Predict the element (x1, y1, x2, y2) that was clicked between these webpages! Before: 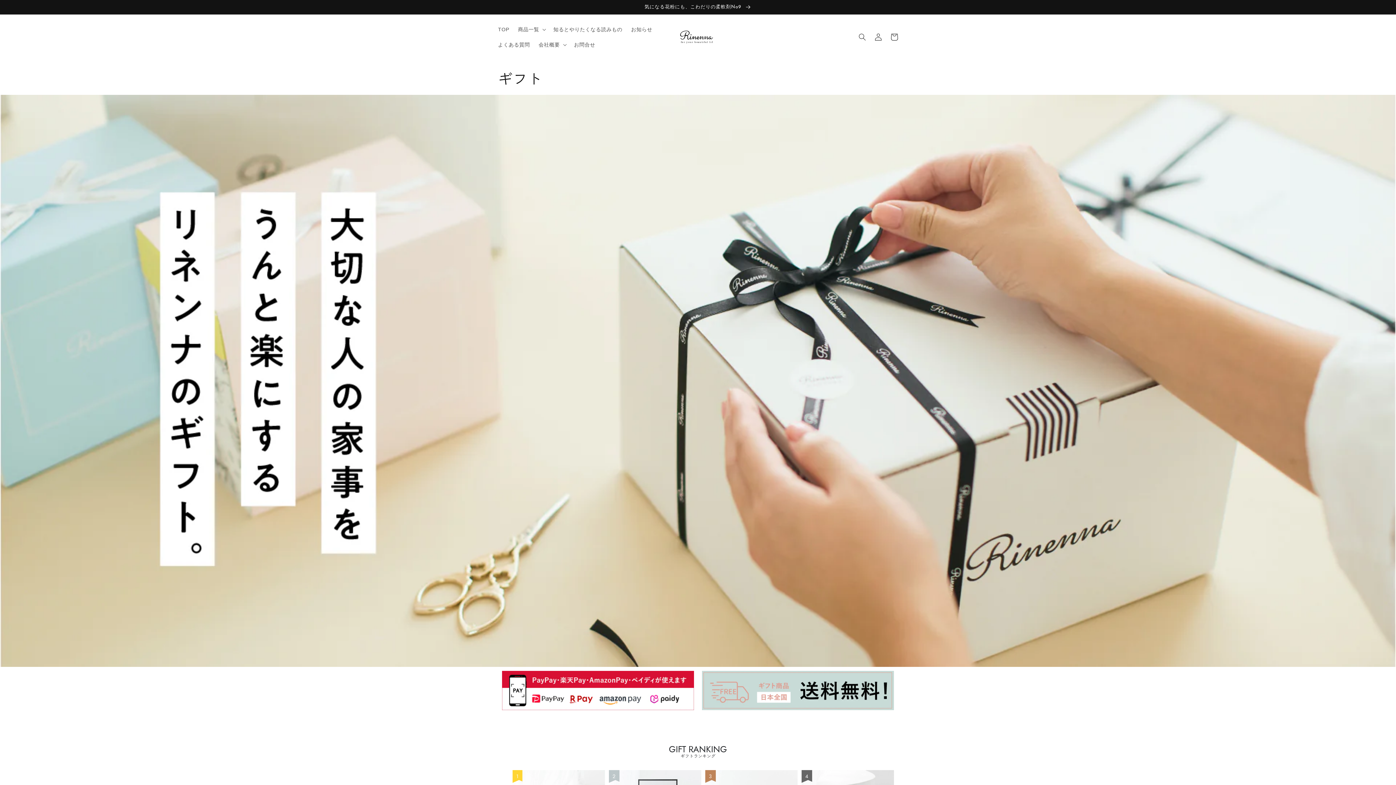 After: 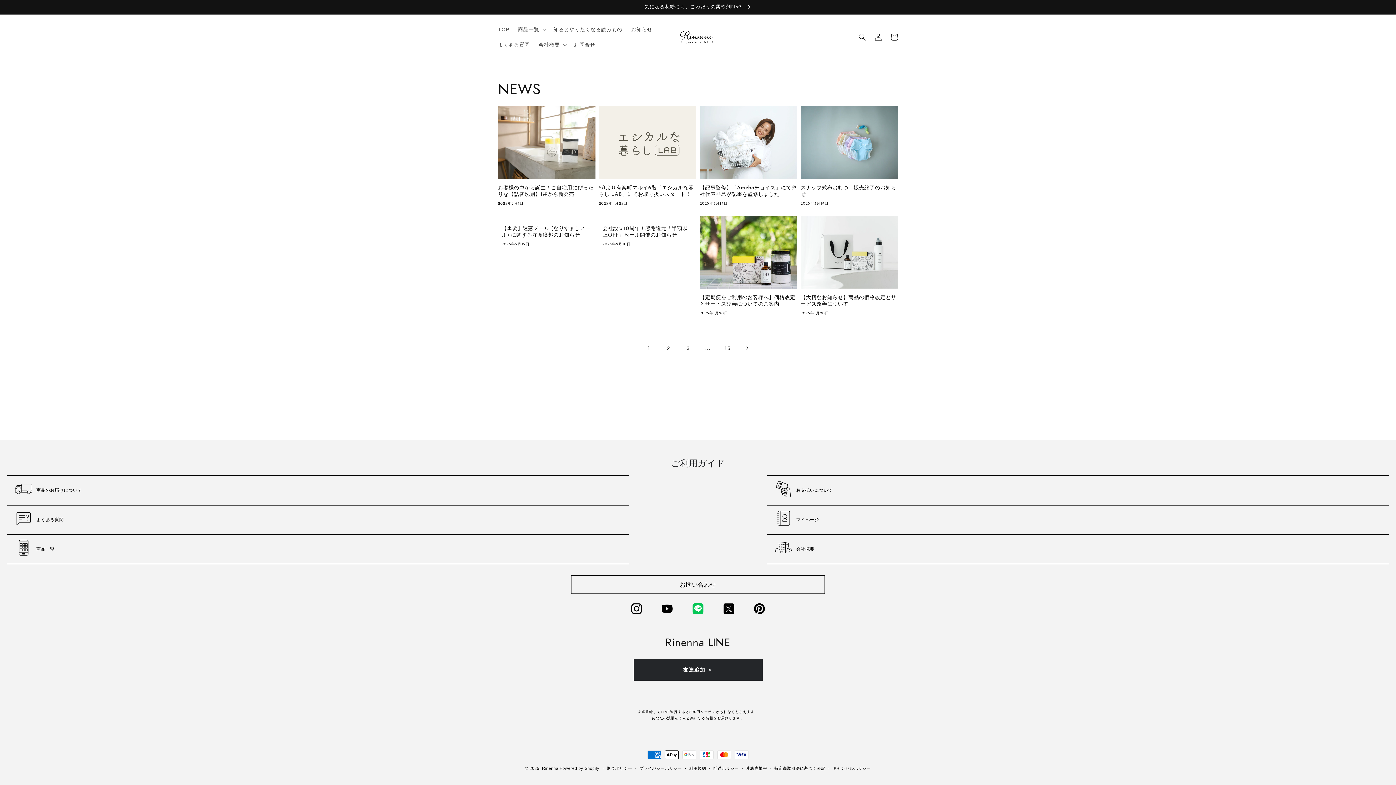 Action: bbox: (626, 21, 656, 37) label: お知らせ